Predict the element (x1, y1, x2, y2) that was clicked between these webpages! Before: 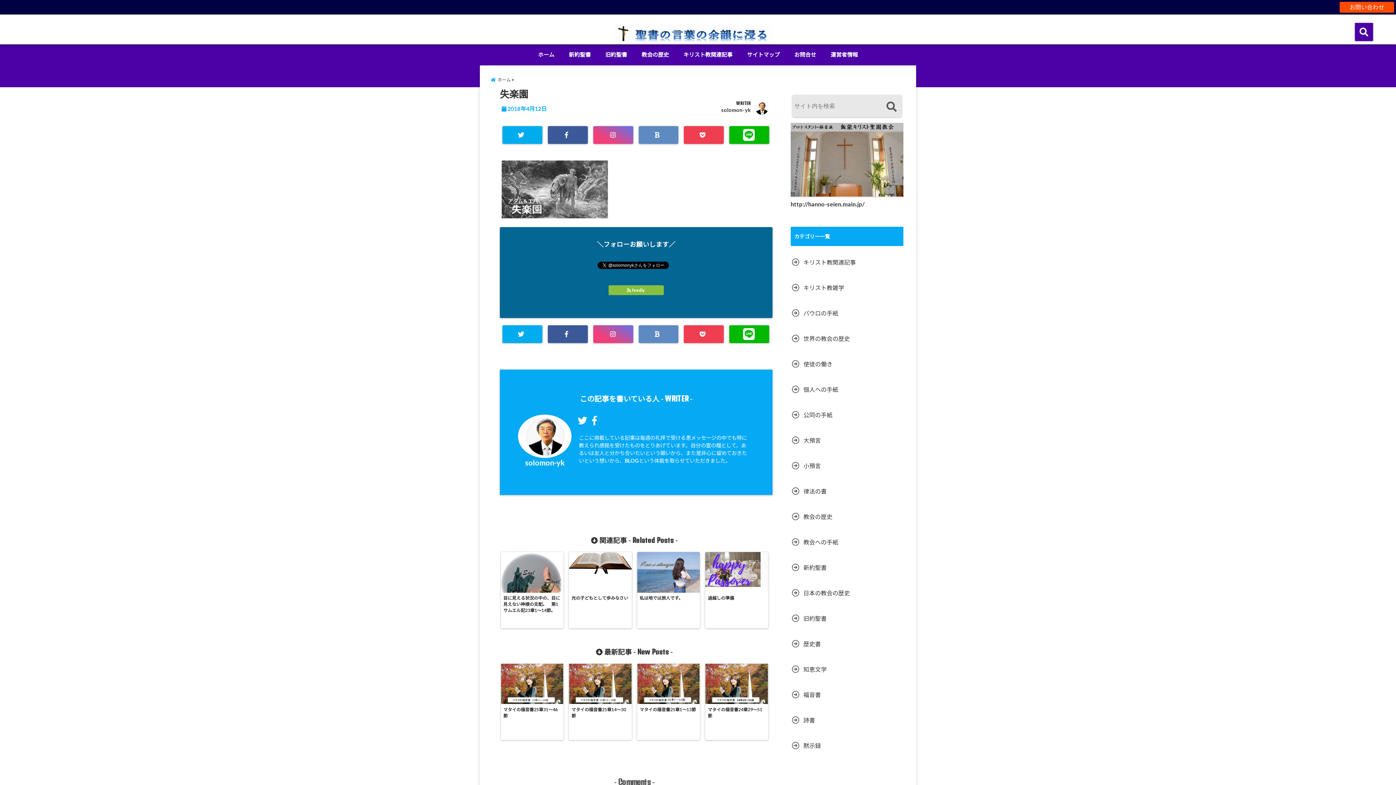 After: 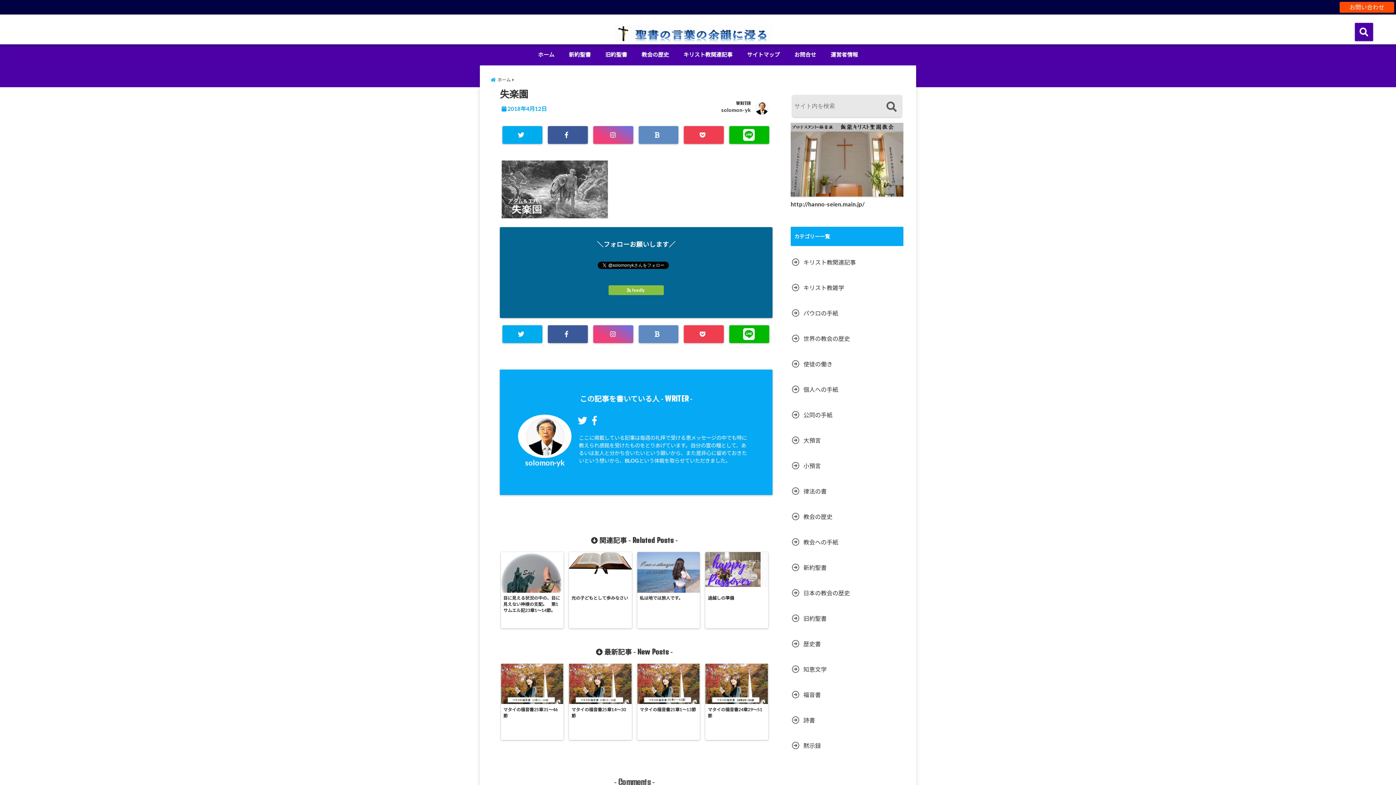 Action: bbox: (592, 414, 596, 426)